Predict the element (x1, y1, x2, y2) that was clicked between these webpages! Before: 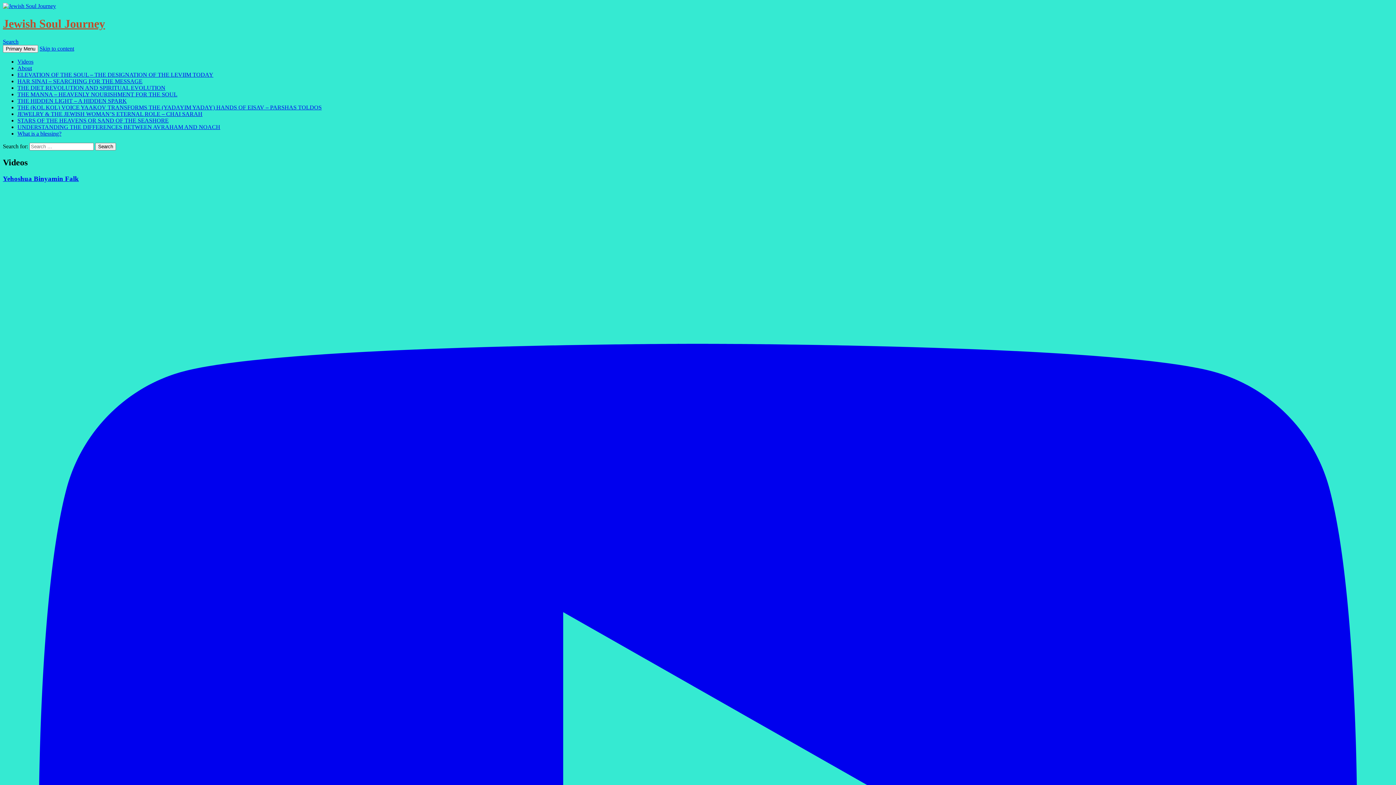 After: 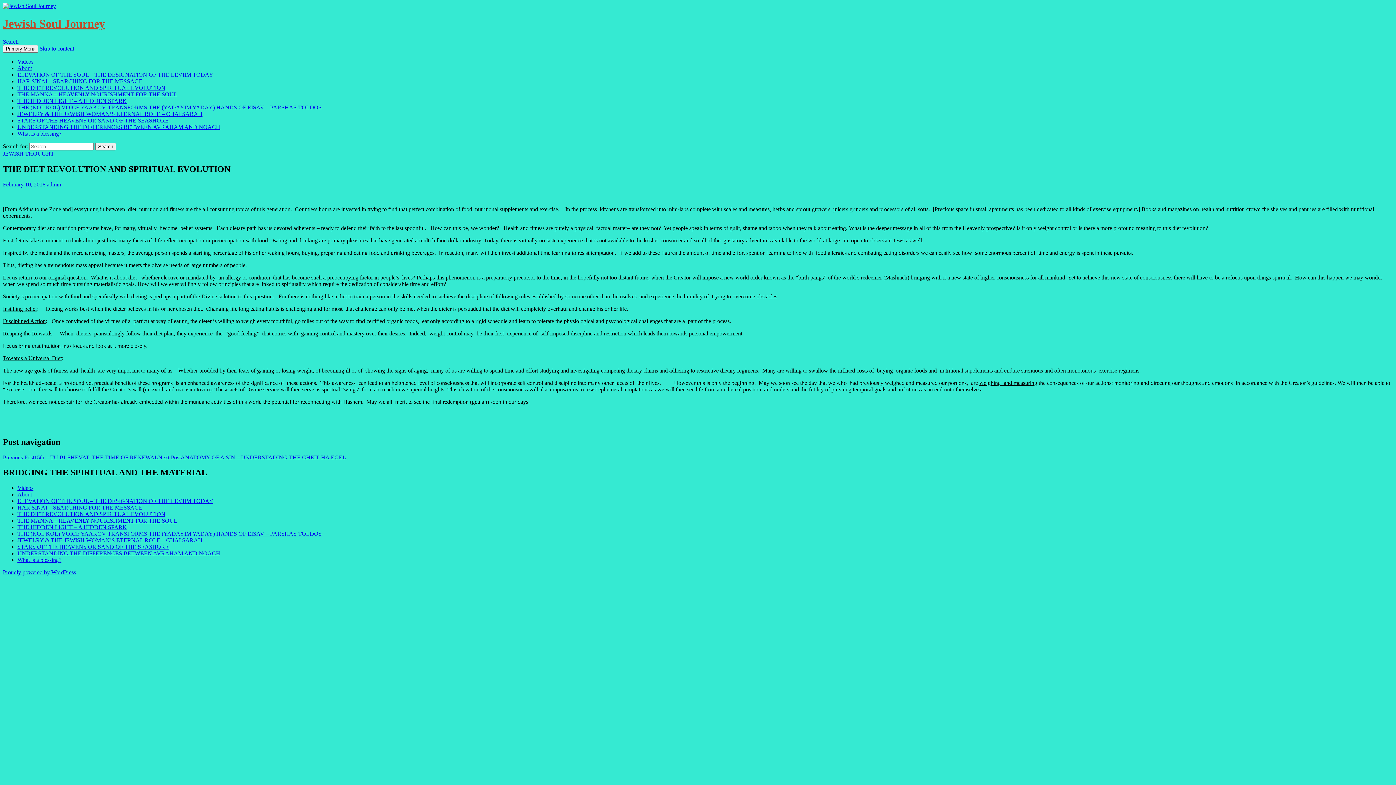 Action: label: THE DIET REVOLUTION AND SPIRITUAL EVOLUTION bbox: (17, 84, 165, 90)